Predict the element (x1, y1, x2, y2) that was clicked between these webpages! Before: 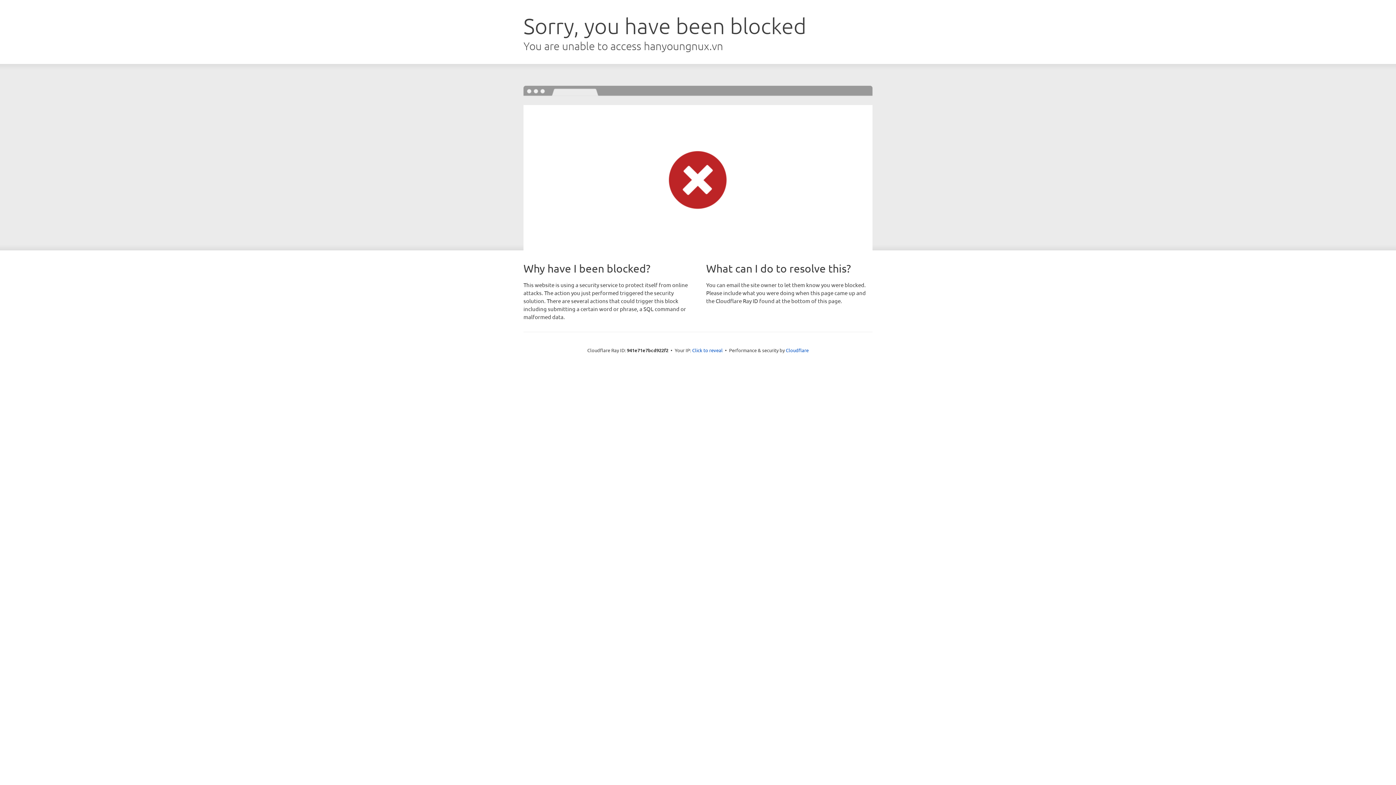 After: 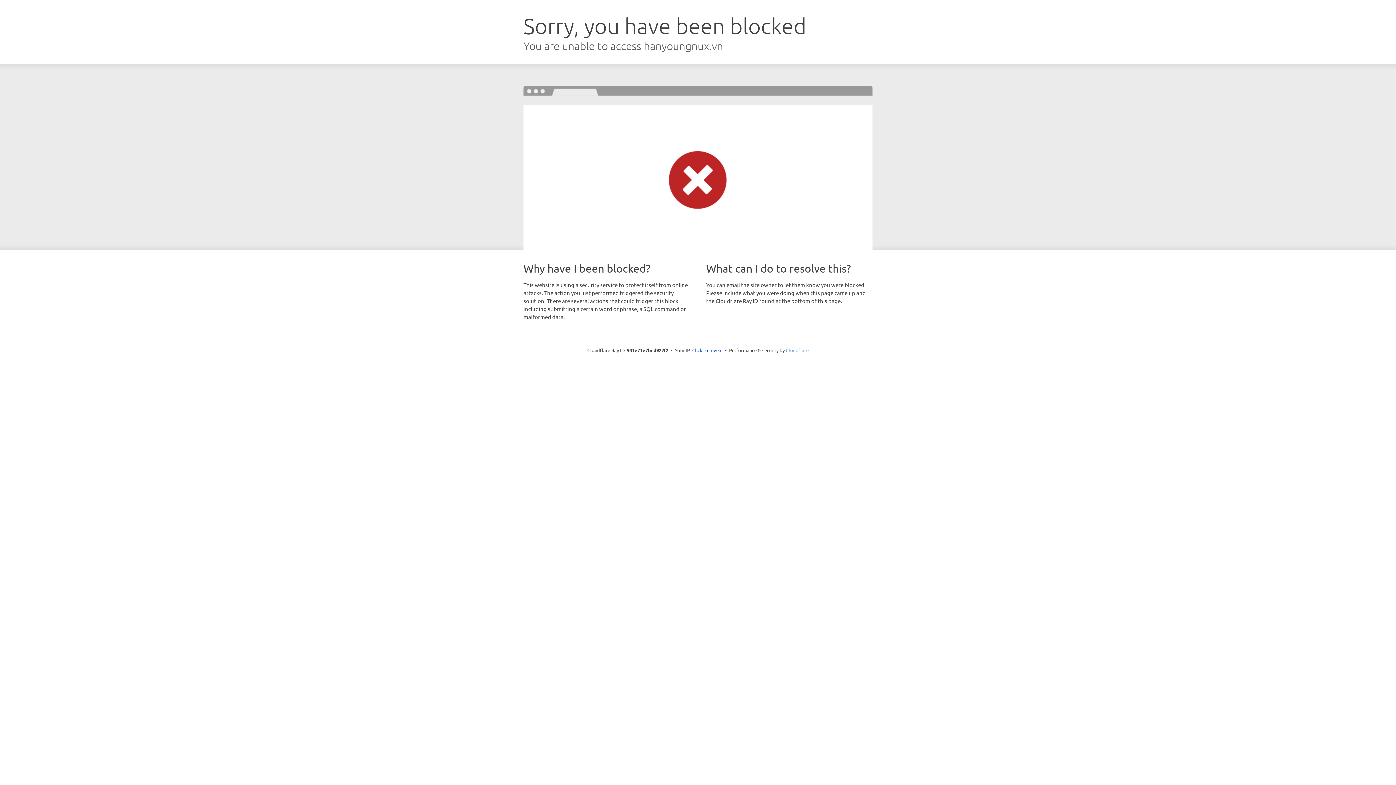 Action: label: Cloudflare bbox: (786, 347, 808, 353)